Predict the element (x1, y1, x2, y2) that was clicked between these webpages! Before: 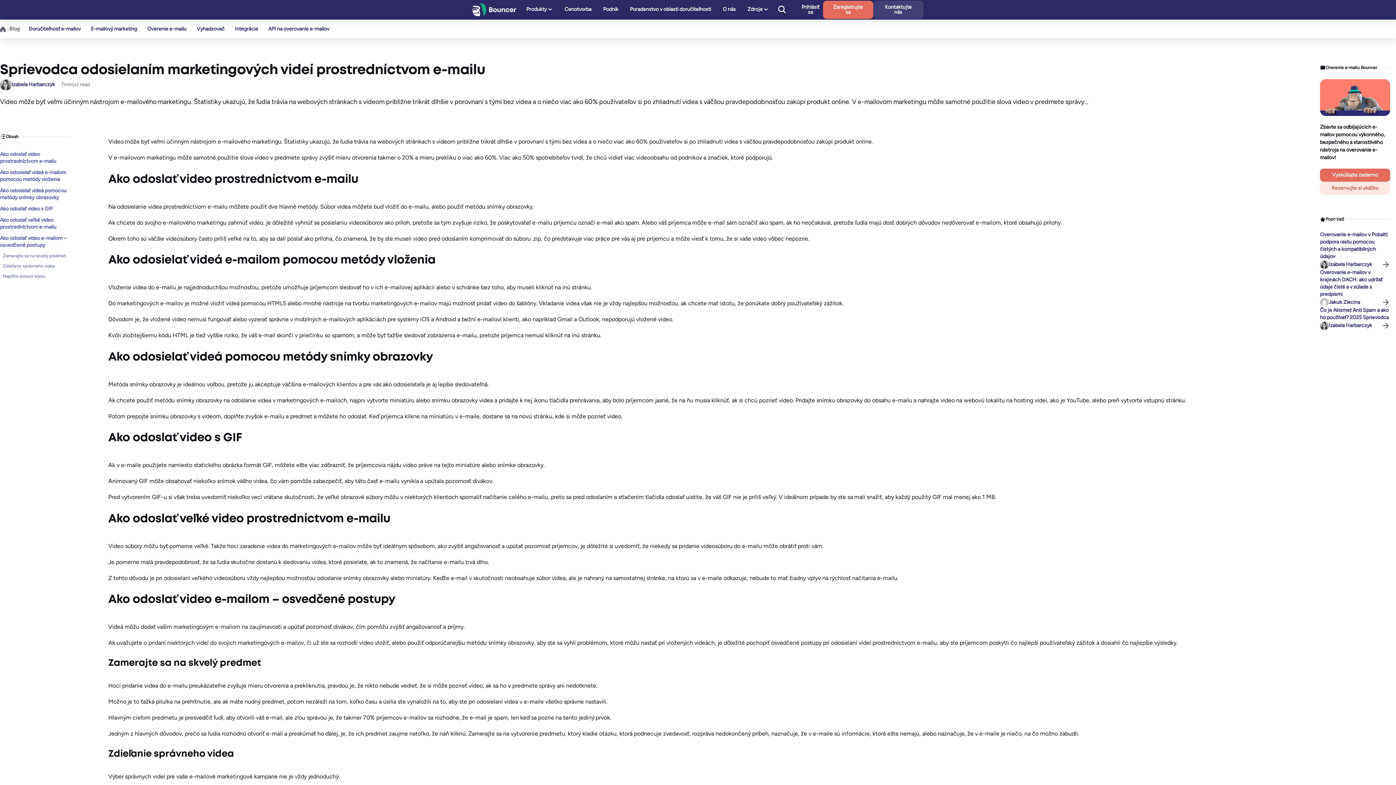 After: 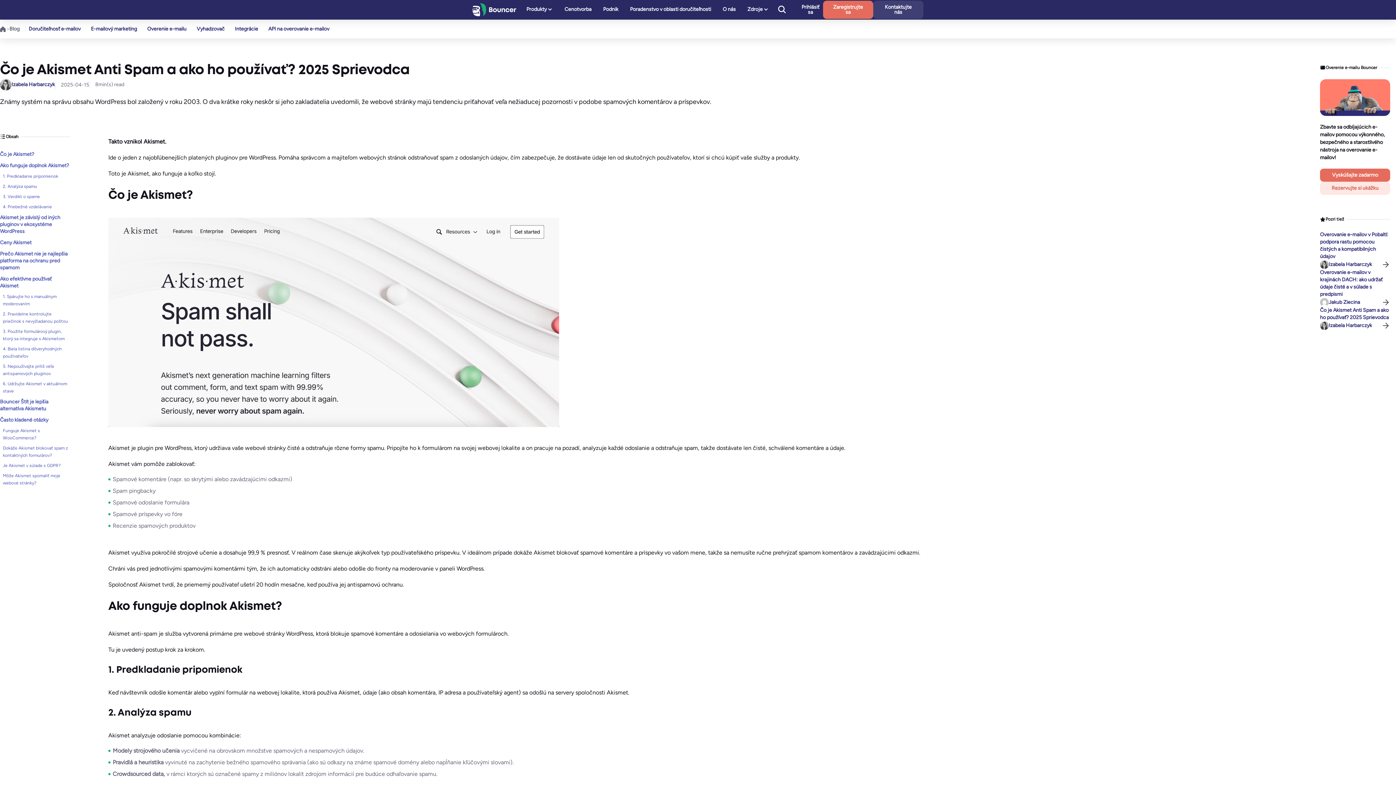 Action: bbox: (1381, 321, 1390, 330)